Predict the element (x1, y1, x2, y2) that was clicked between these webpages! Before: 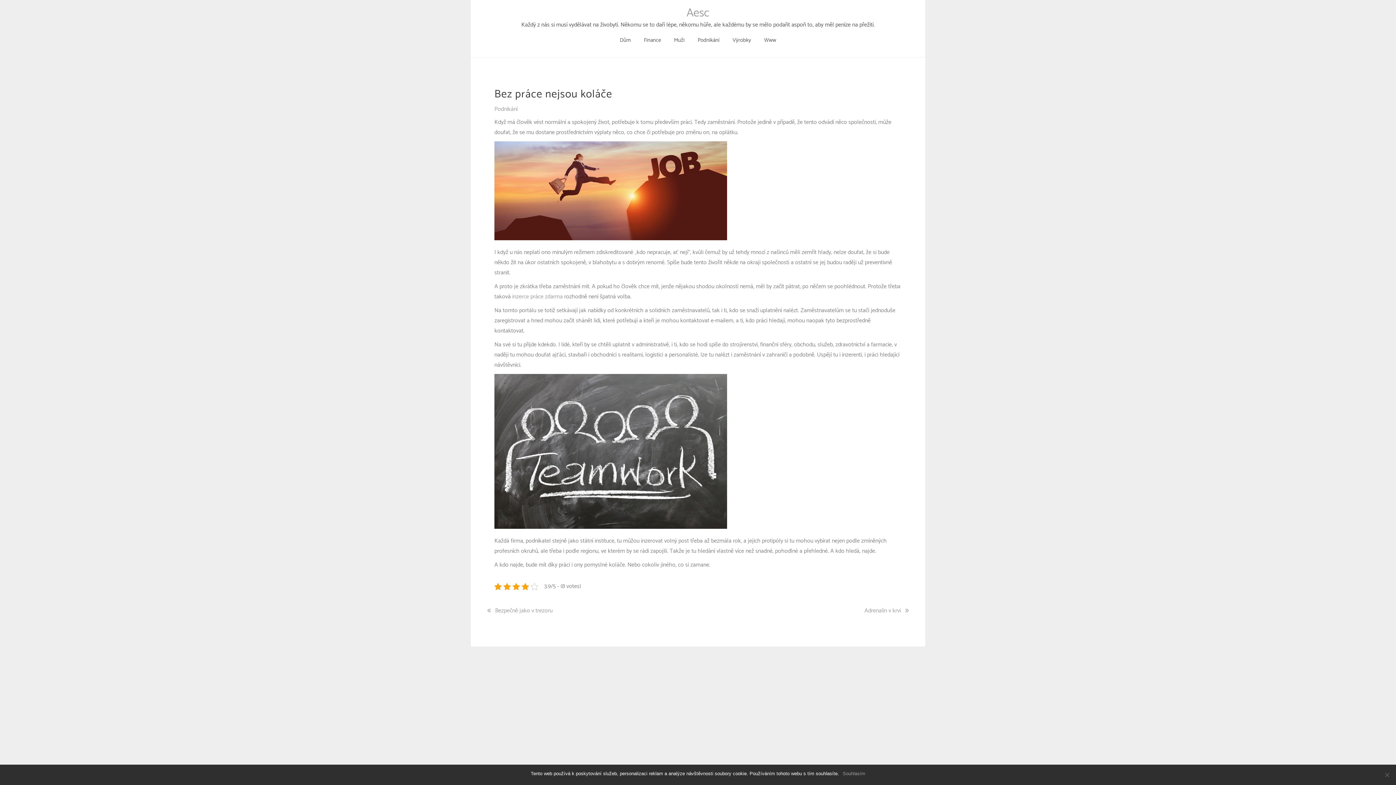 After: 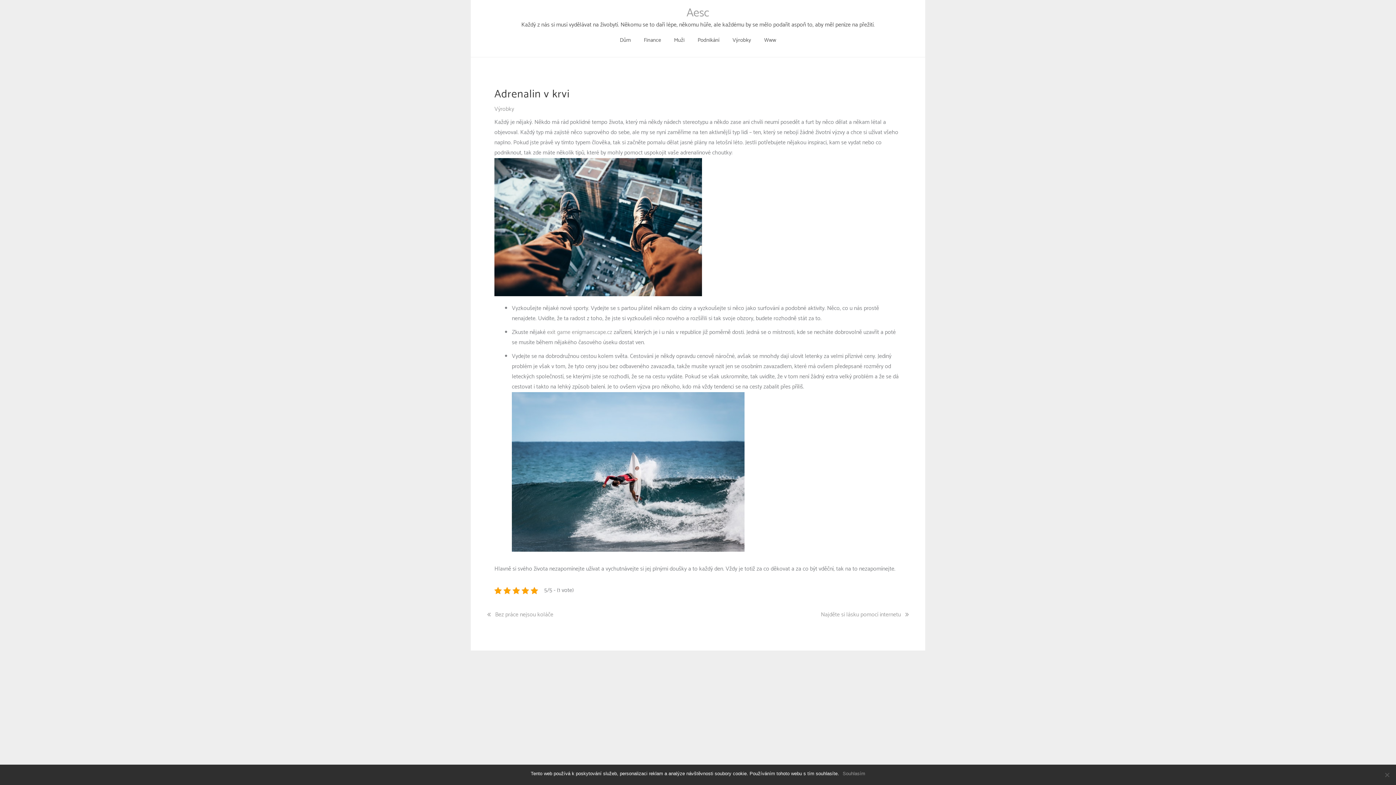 Action: bbox: (864, 606, 908, 615) label: Adrenalin v krvi